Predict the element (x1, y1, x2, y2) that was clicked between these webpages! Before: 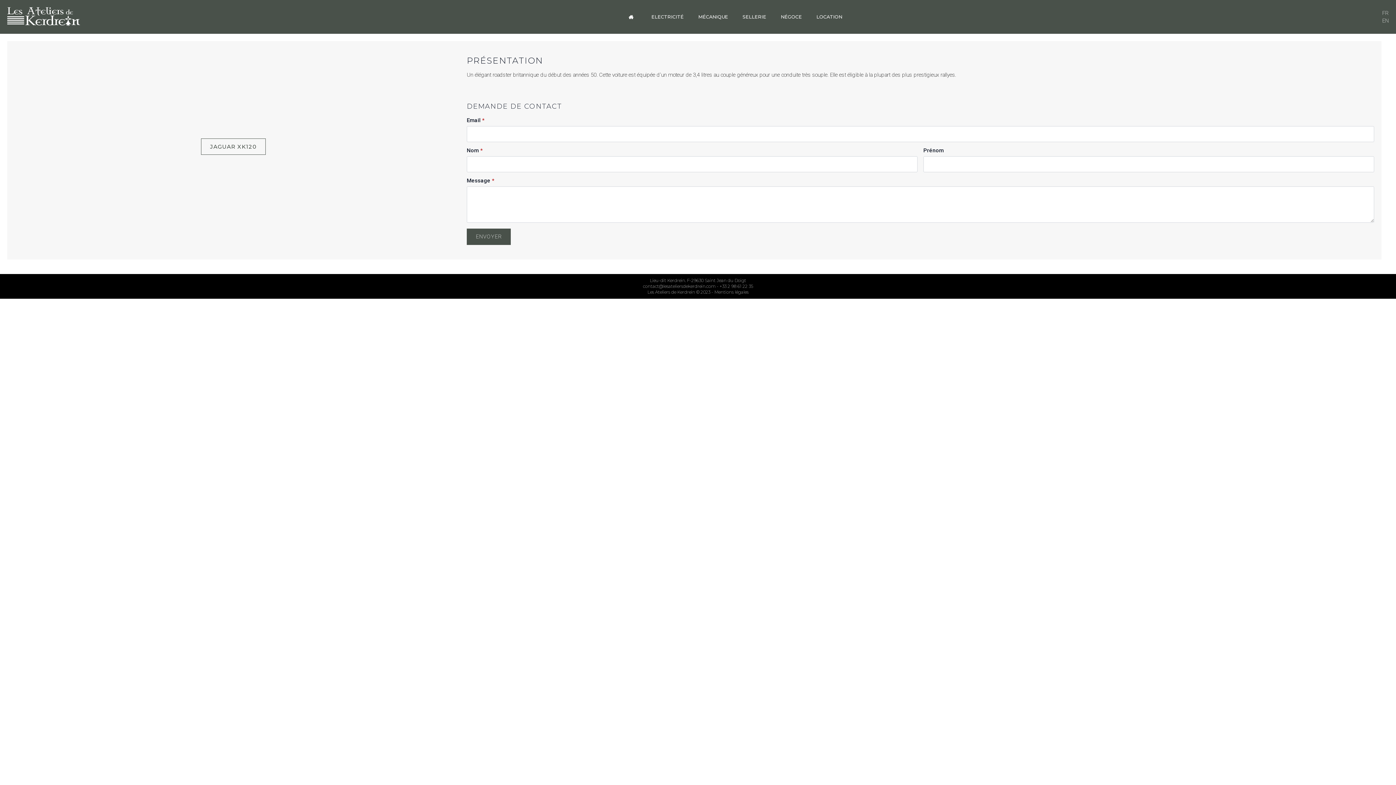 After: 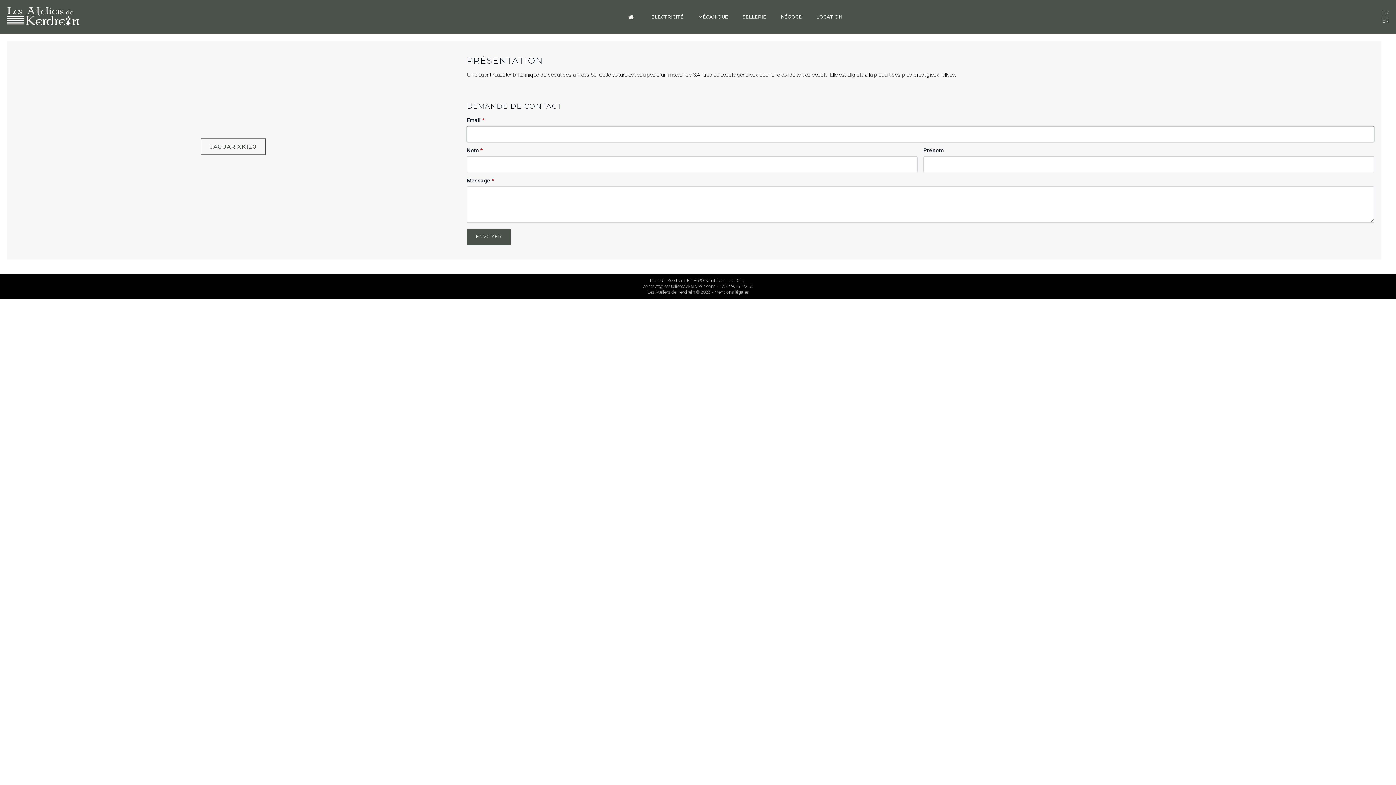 Action: label: ENVOYER bbox: (466, 228, 510, 245)